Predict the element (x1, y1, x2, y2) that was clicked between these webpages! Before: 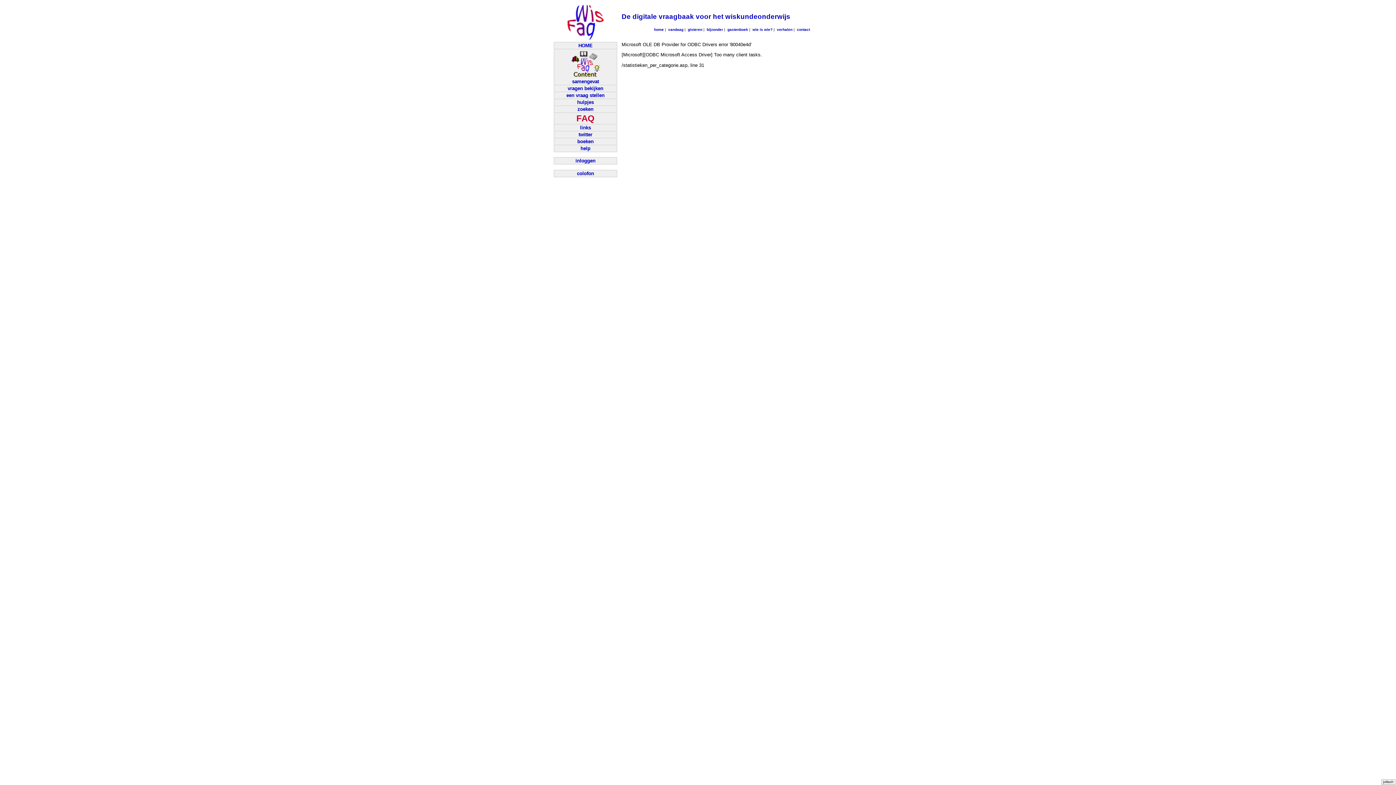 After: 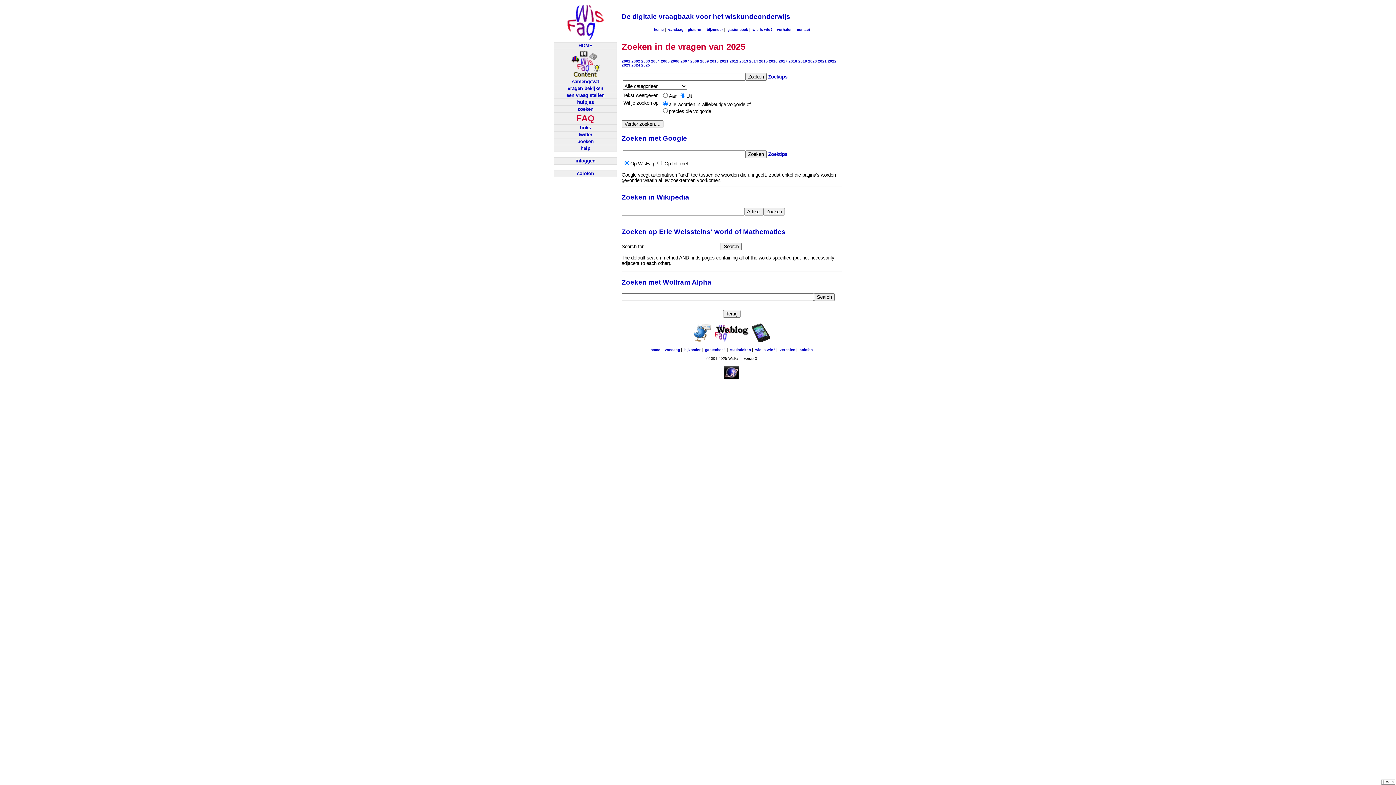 Action: bbox: (577, 106, 593, 112) label: zoeken